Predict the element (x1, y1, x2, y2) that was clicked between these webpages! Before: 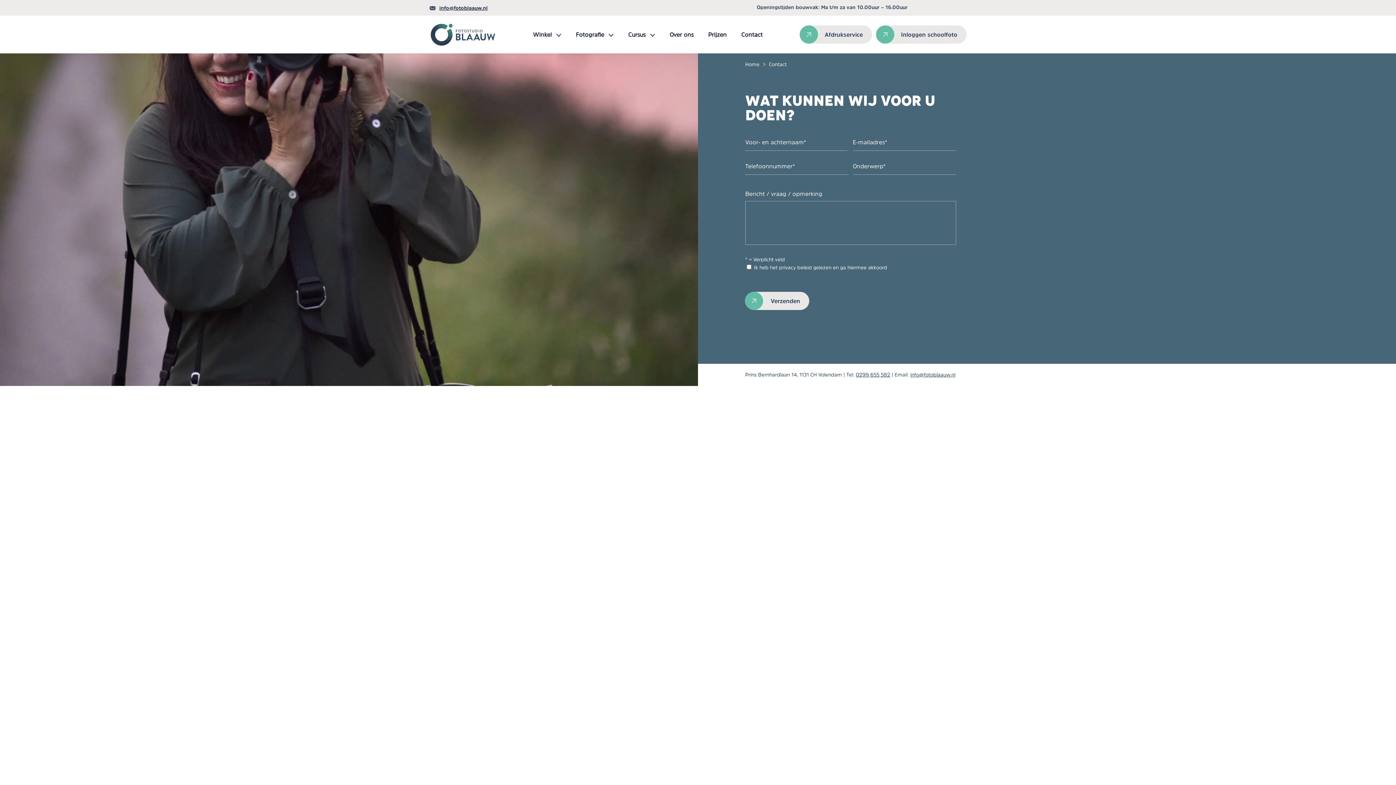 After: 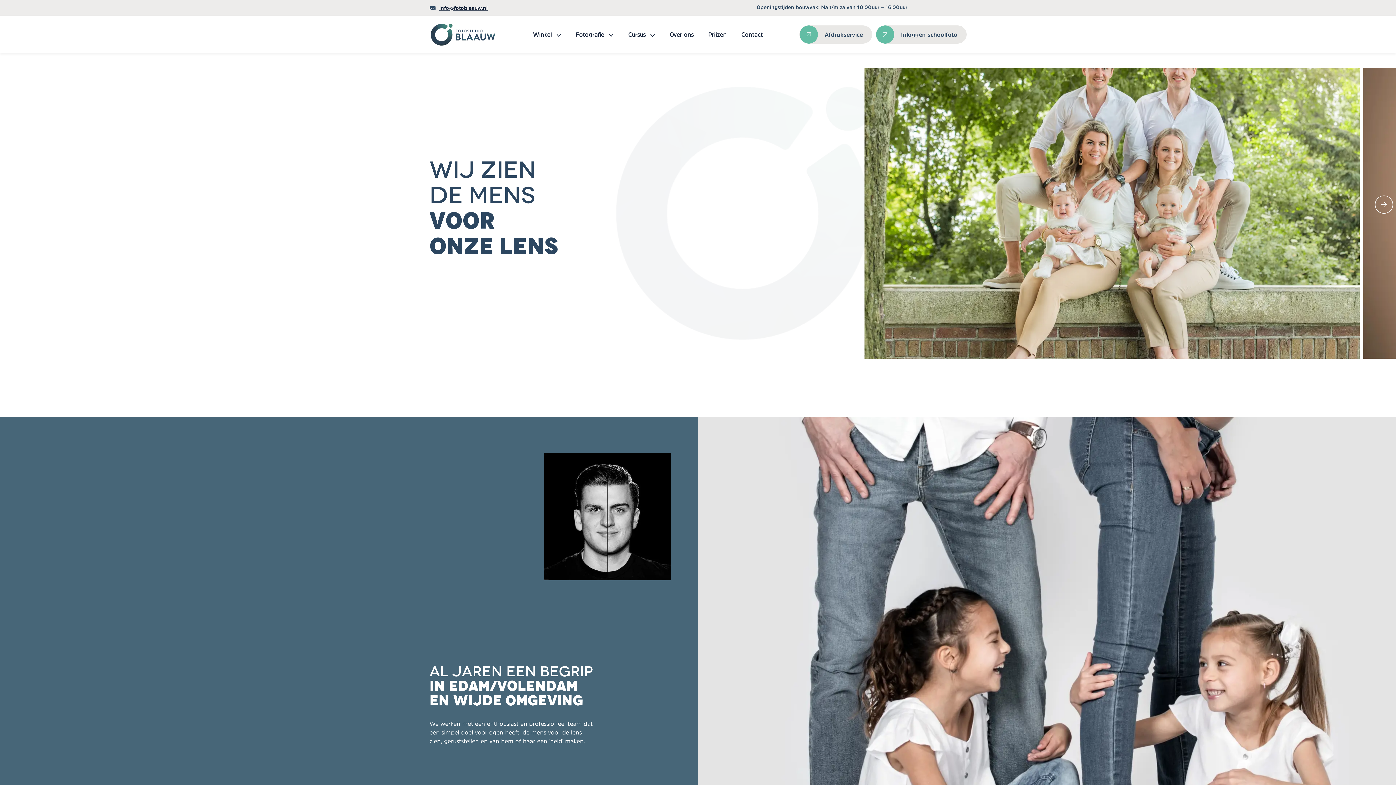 Action: label: Home bbox: (745, 61, 759, 66)